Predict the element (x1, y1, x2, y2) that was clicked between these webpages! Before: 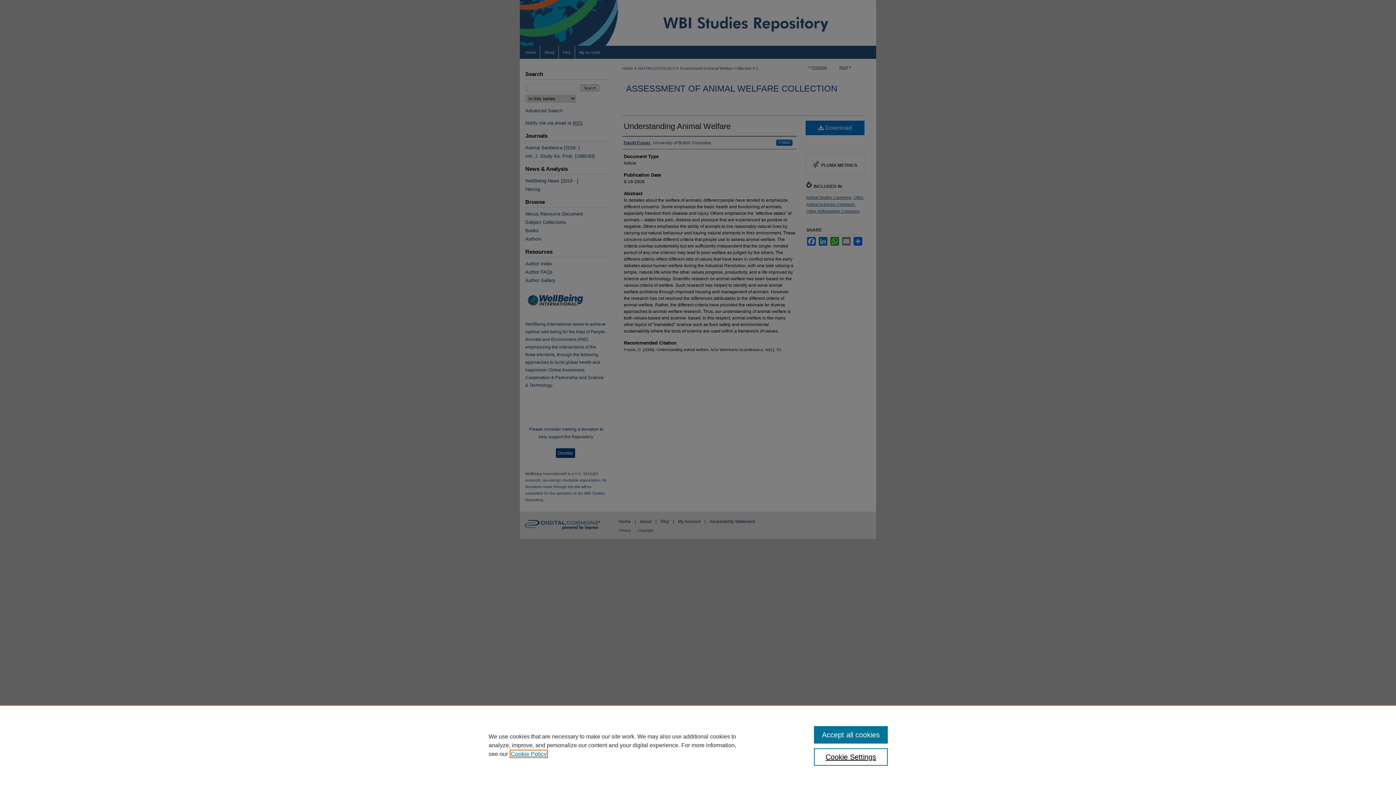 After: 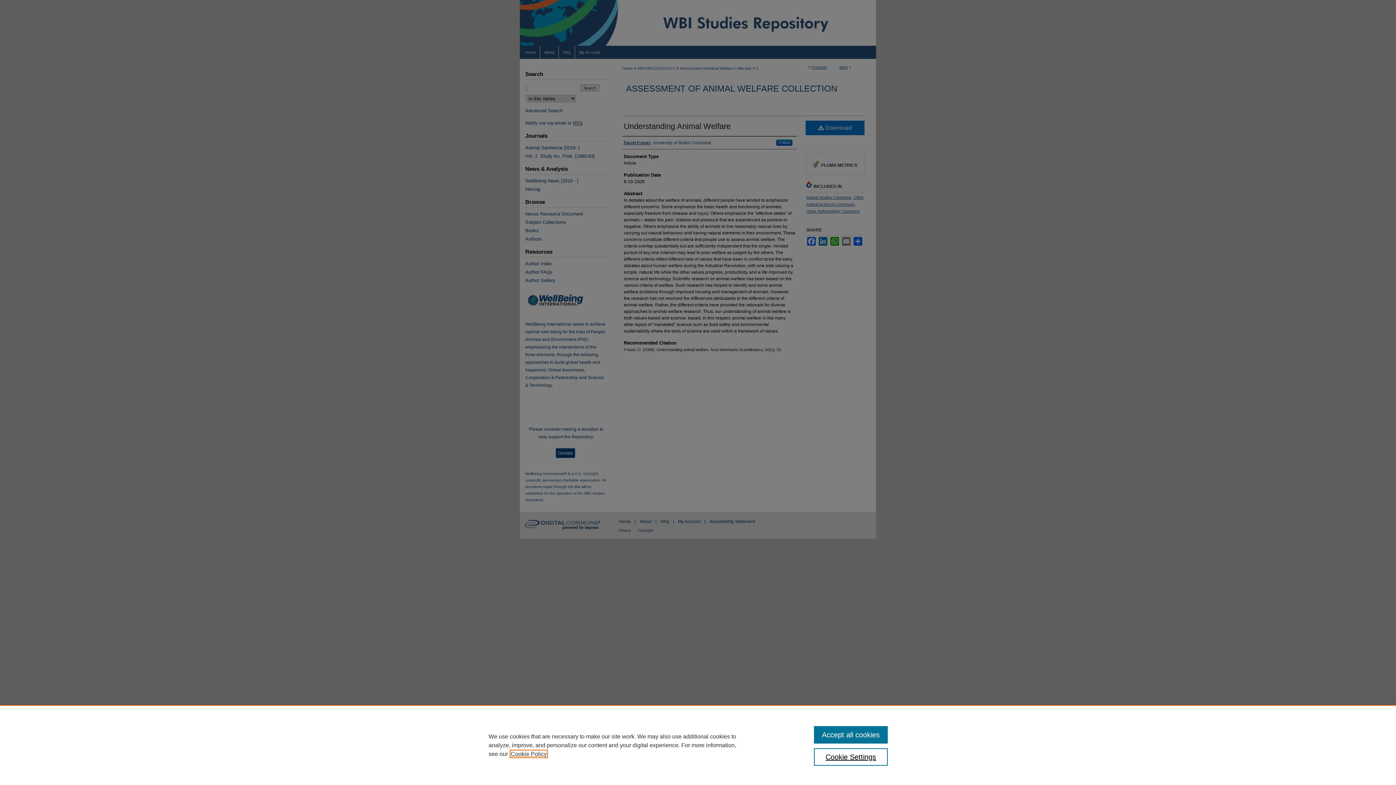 Action: label: , opens in a new tab bbox: (510, 751, 546, 757)